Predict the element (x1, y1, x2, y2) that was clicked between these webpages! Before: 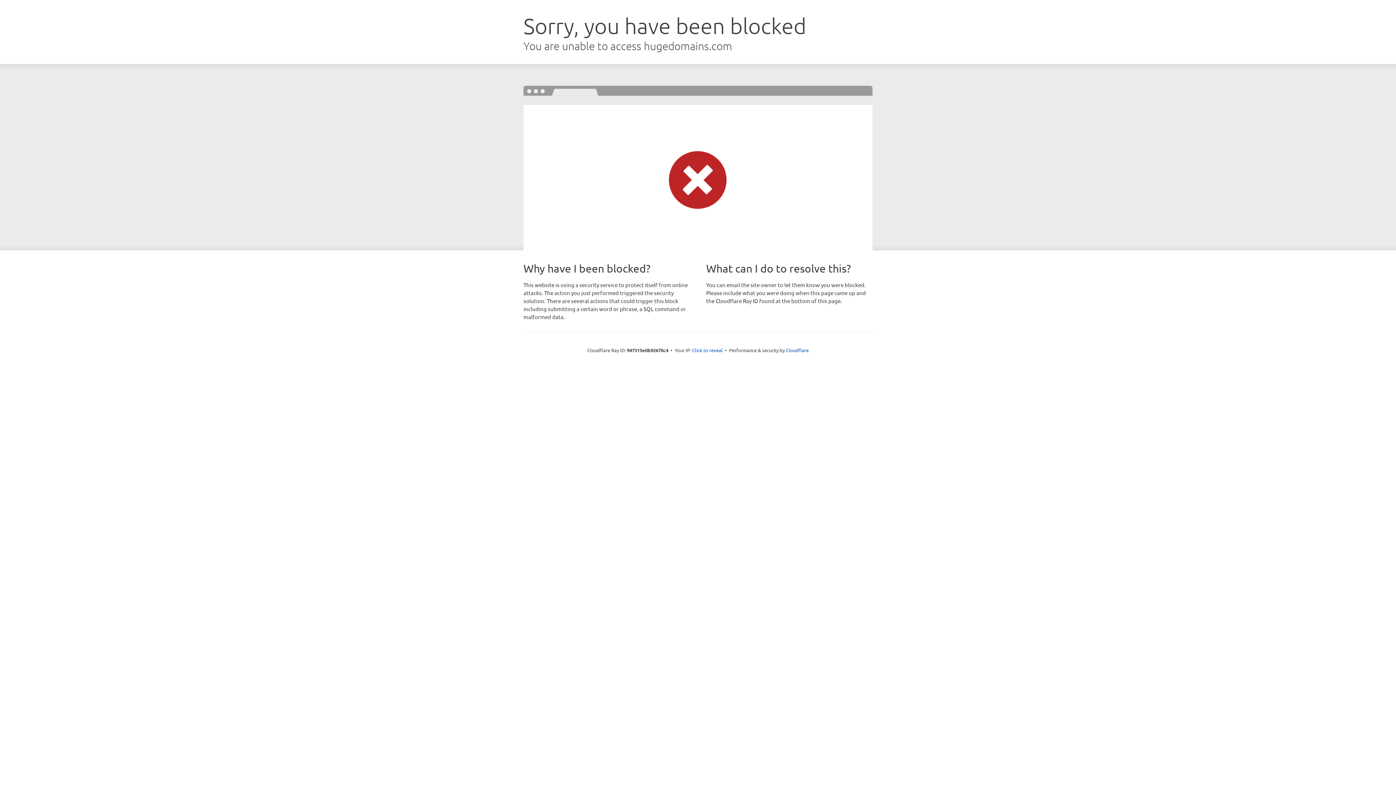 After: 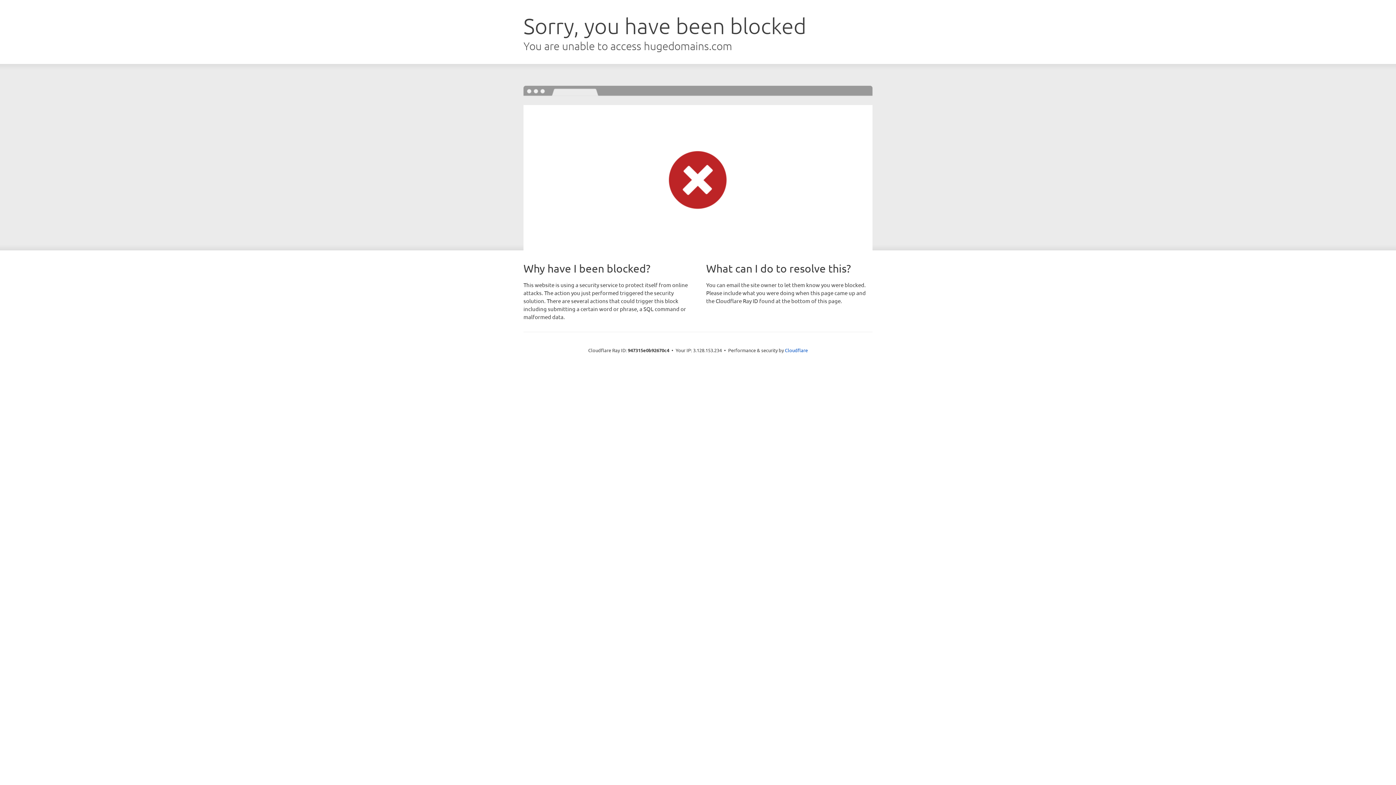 Action: label: Click to reveal bbox: (692, 346, 722, 353)